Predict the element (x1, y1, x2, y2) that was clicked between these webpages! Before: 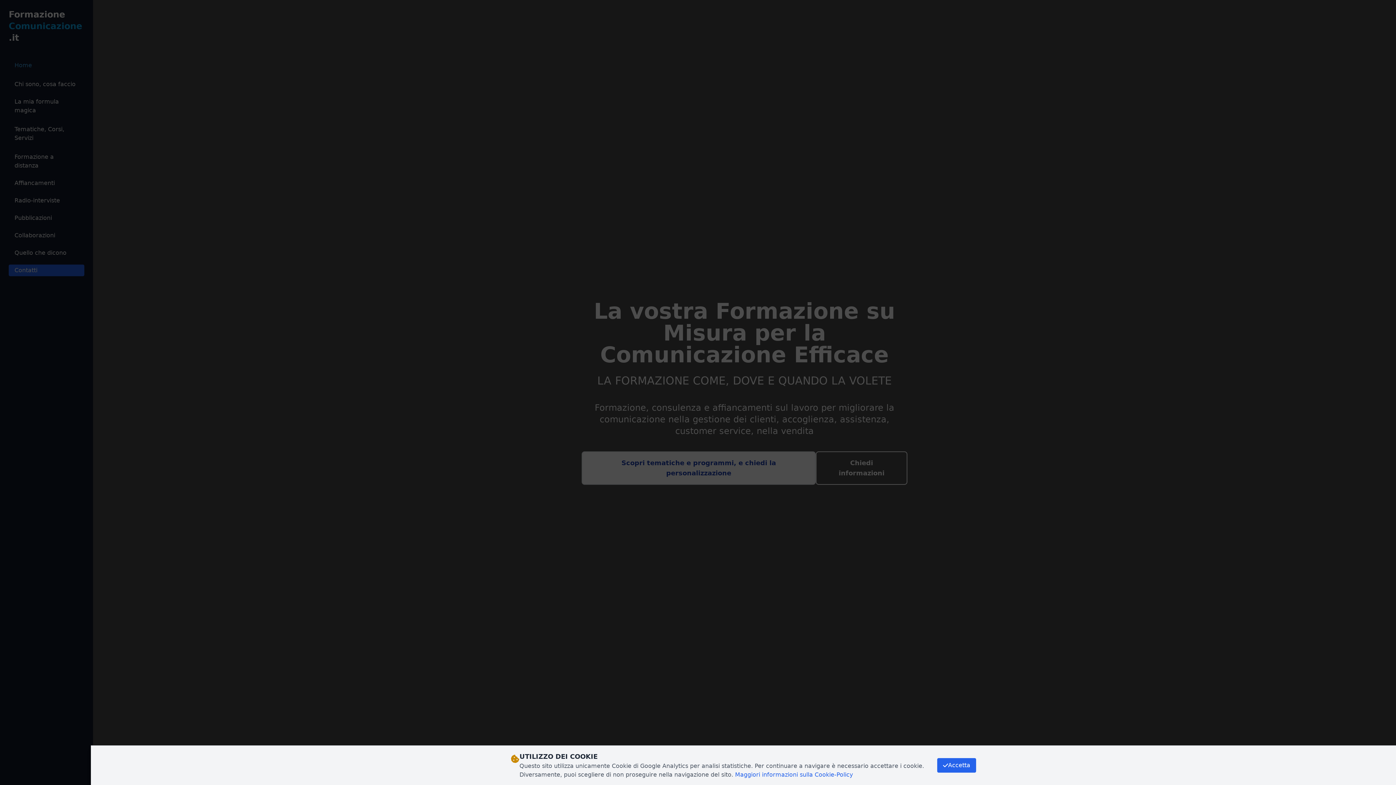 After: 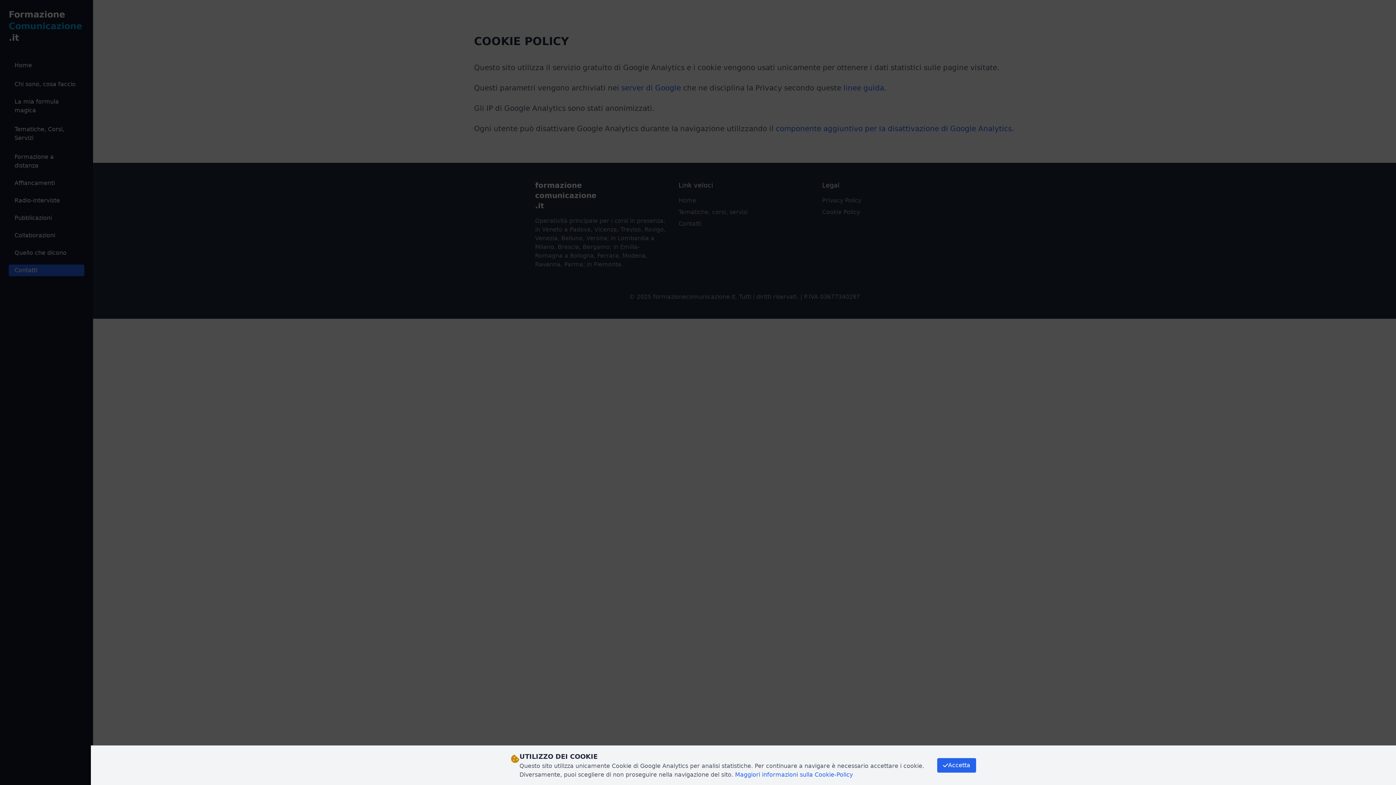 Action: bbox: (735, 771, 853, 778) label: Maggiori informazioni sulla Cookie-Policy